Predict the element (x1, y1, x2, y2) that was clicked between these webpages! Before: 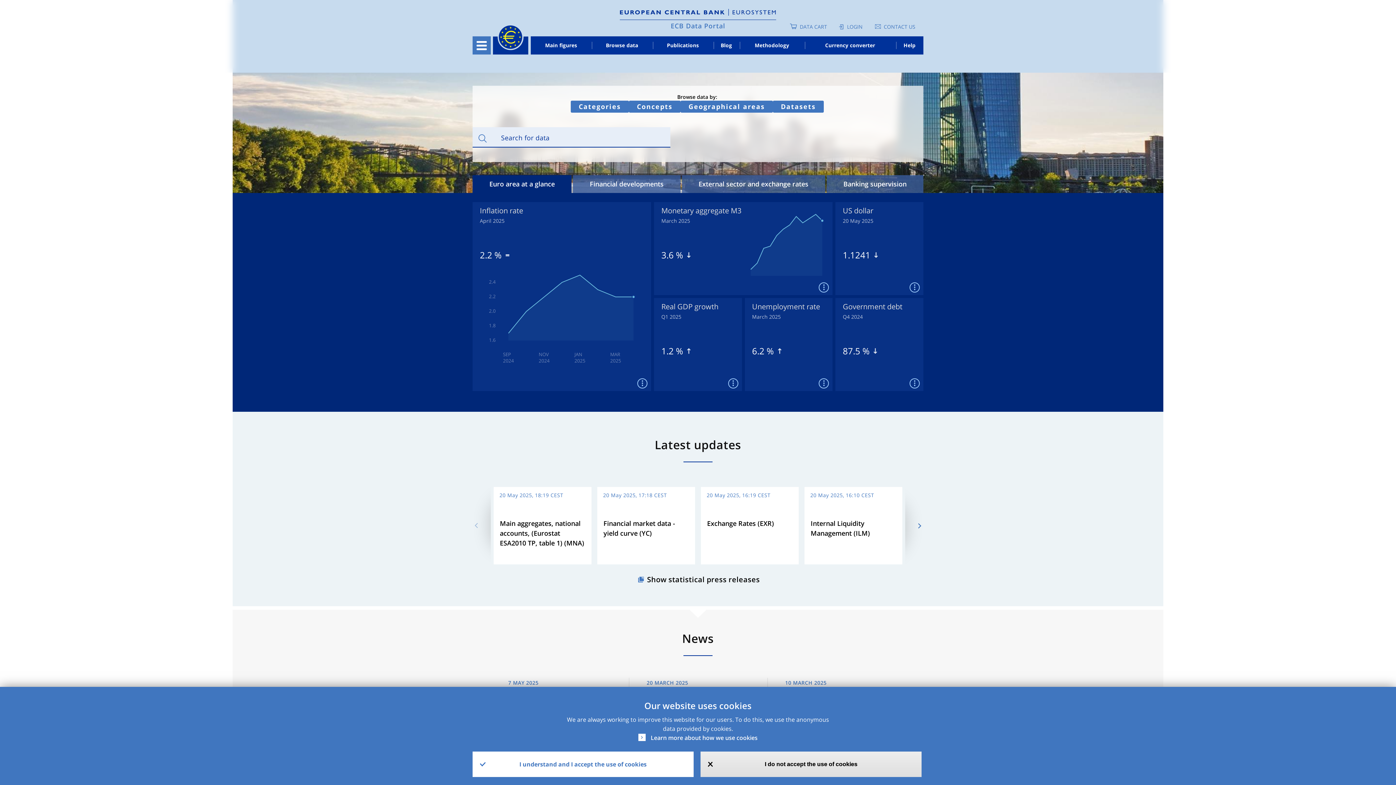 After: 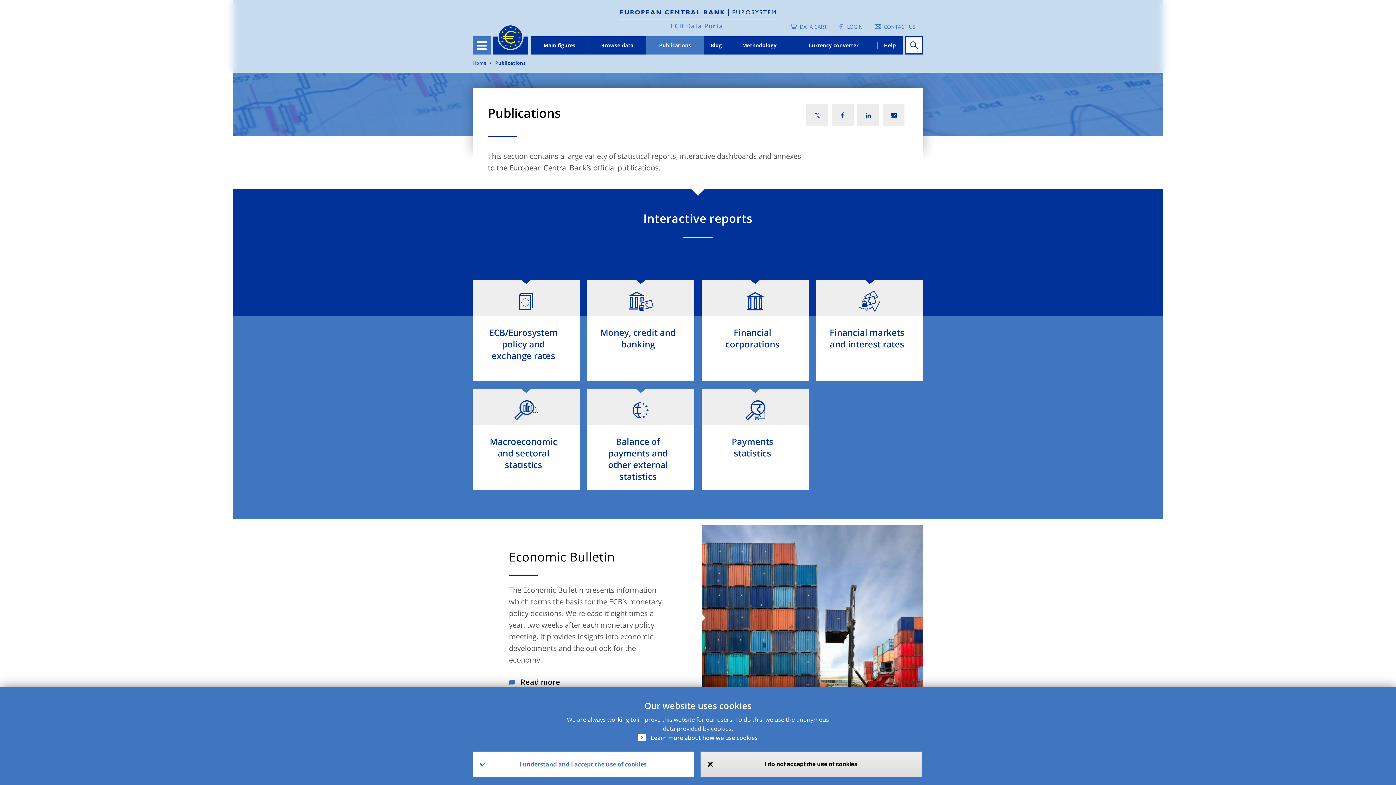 Action: label: Publications bbox: (652, 36, 713, 54)